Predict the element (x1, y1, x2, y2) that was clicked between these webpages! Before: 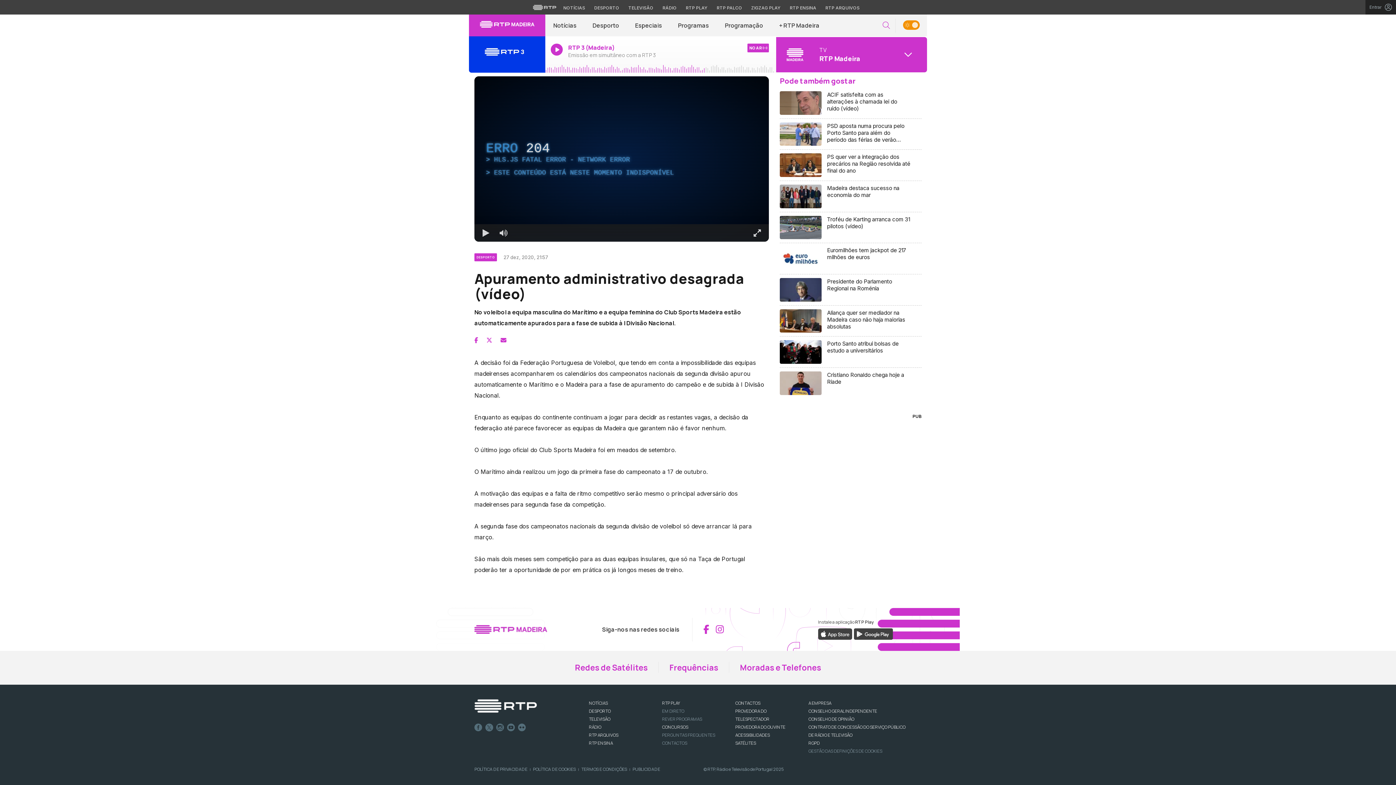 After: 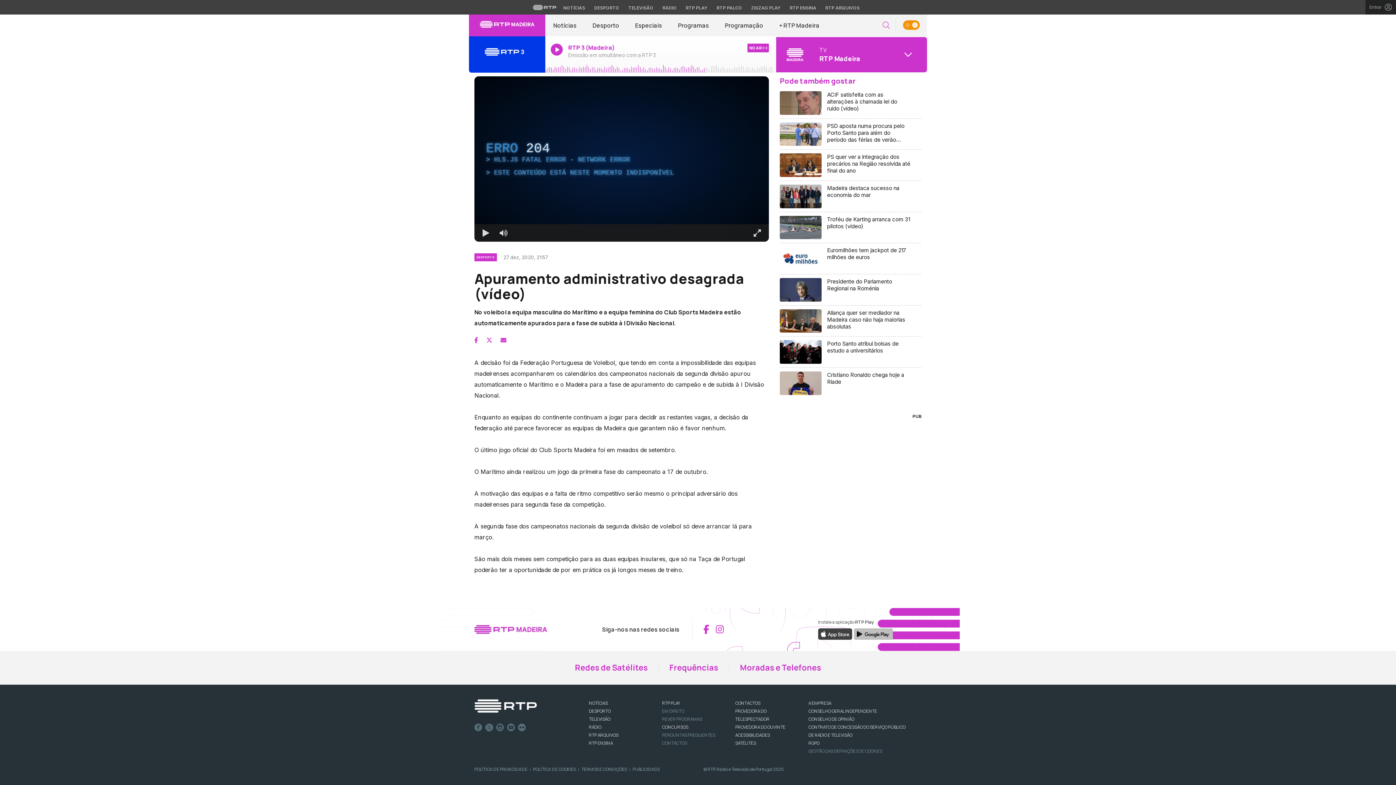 Action: bbox: (853, 629, 893, 637)